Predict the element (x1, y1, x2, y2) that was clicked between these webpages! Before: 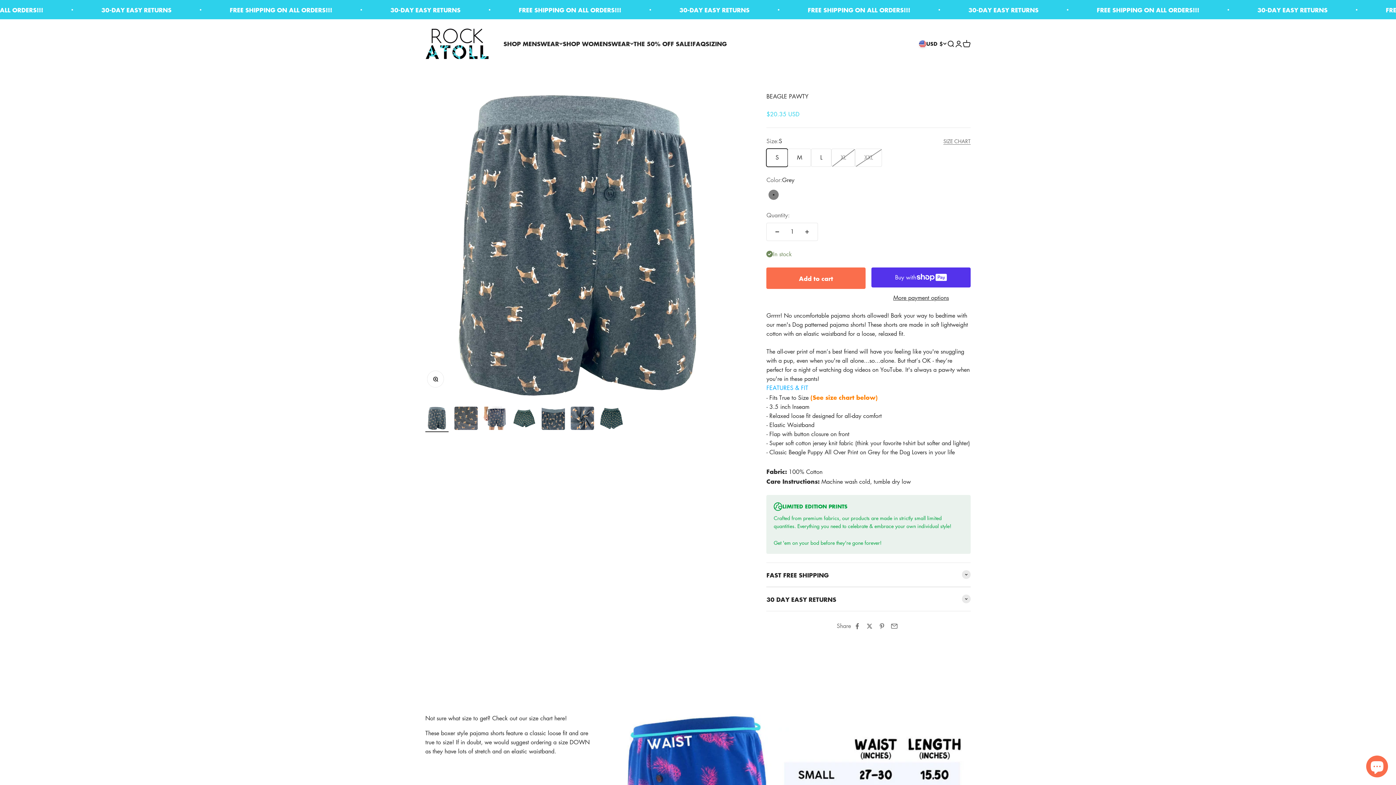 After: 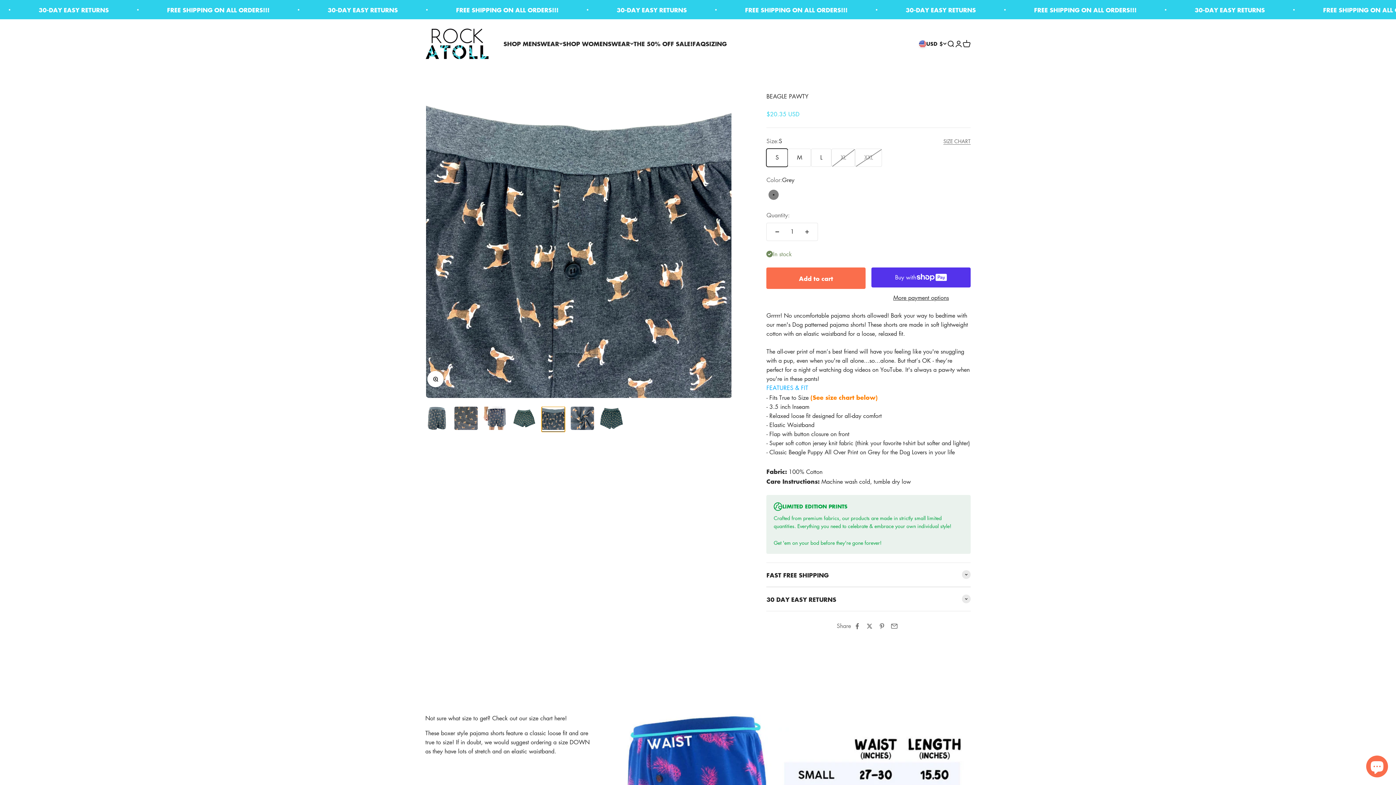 Action: bbox: (541, 406, 565, 432) label: Go to item 5